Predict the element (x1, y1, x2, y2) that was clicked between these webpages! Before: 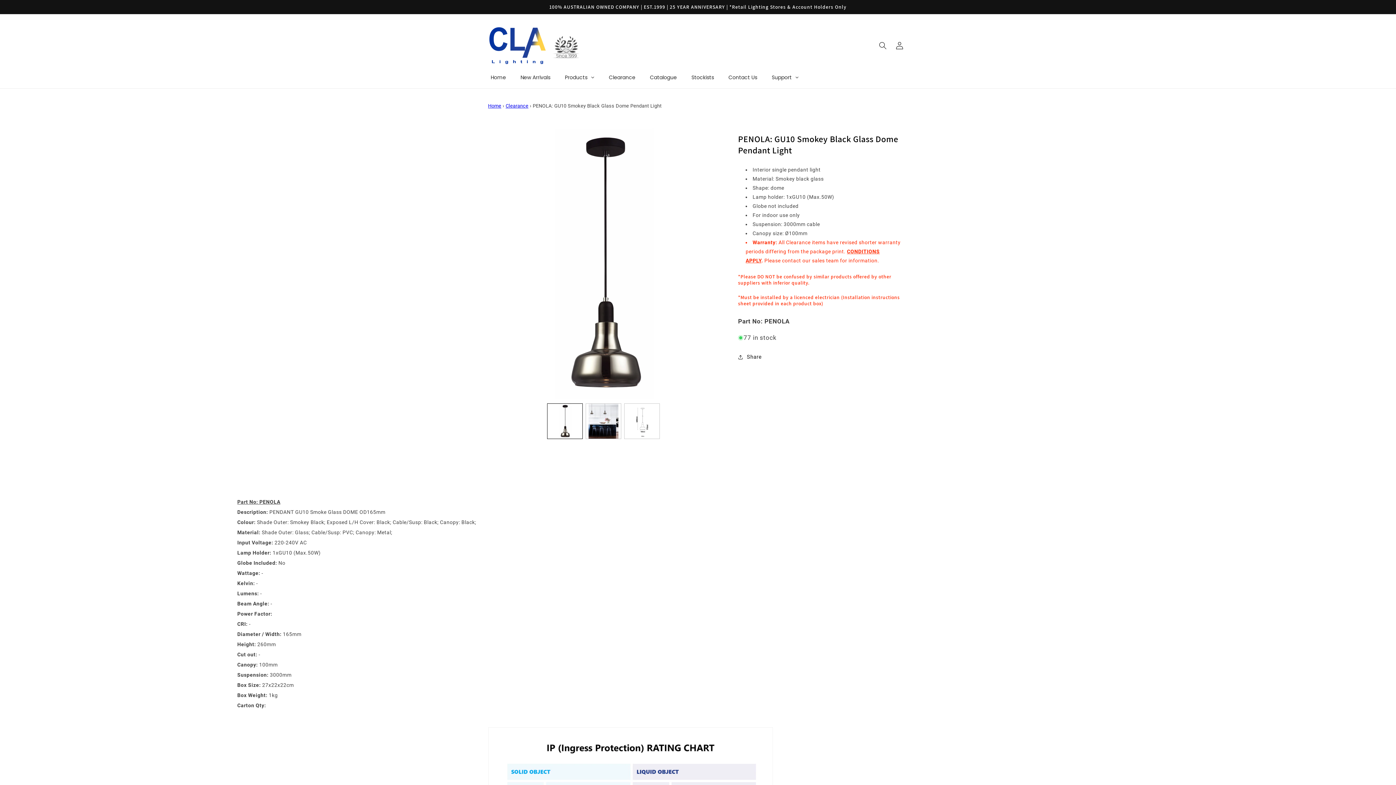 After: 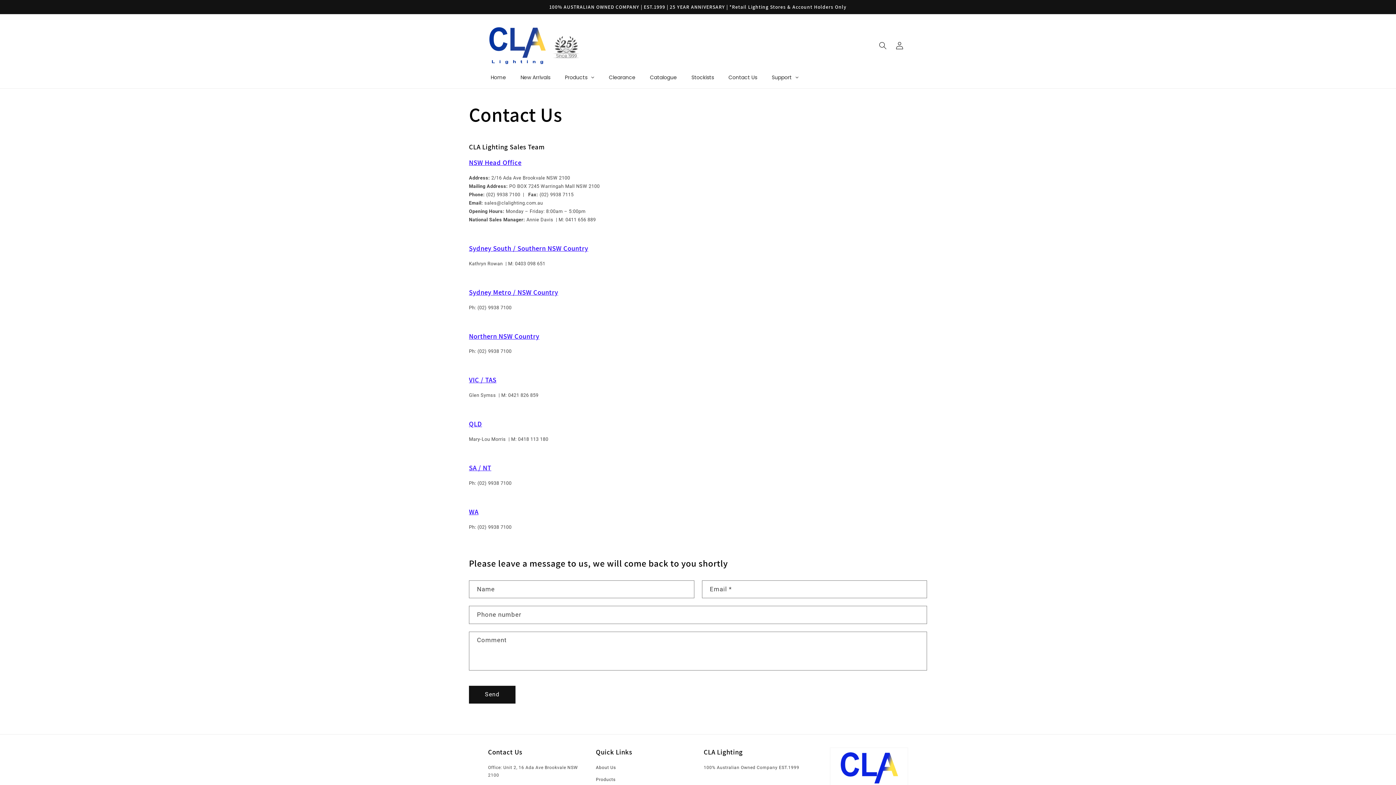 Action: bbox: (721, 69, 764, 85) label: Contact Us